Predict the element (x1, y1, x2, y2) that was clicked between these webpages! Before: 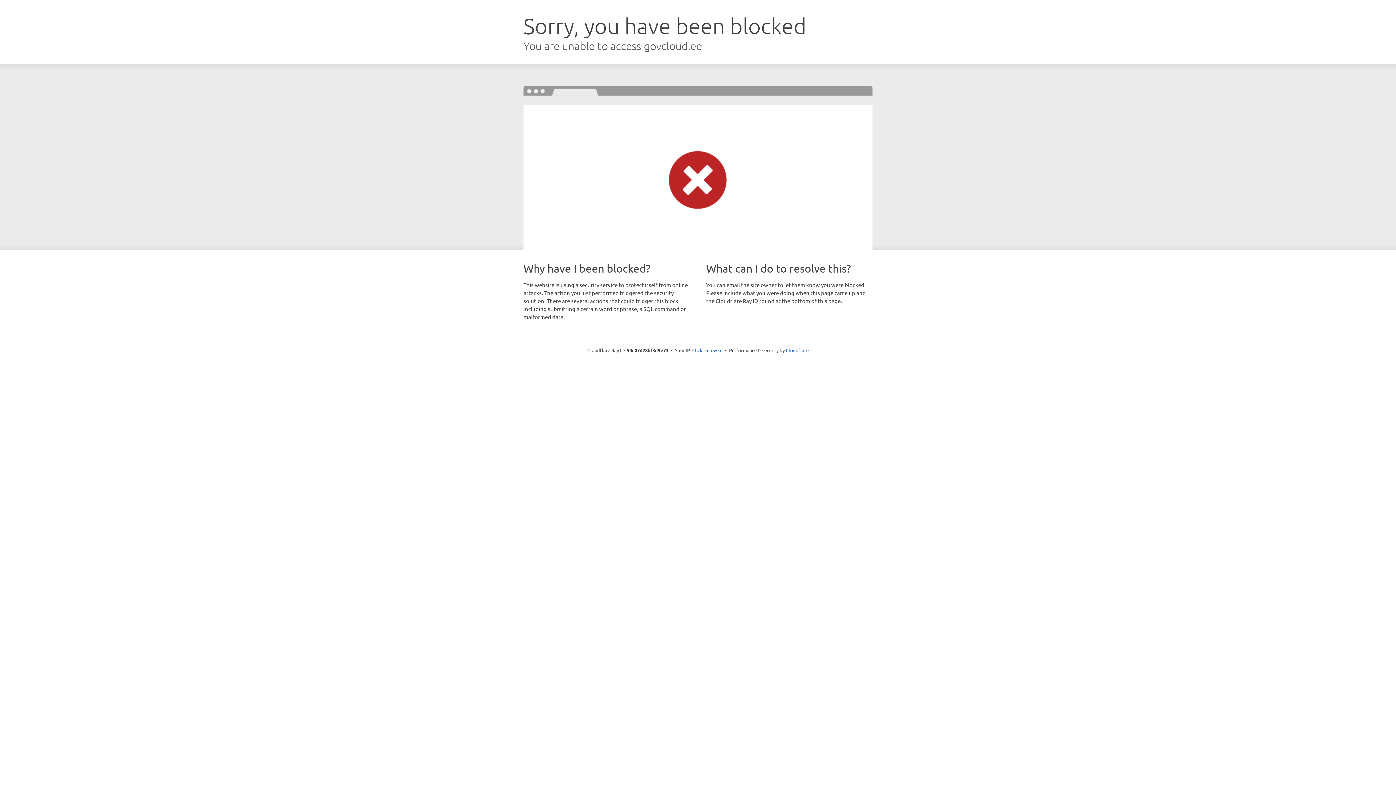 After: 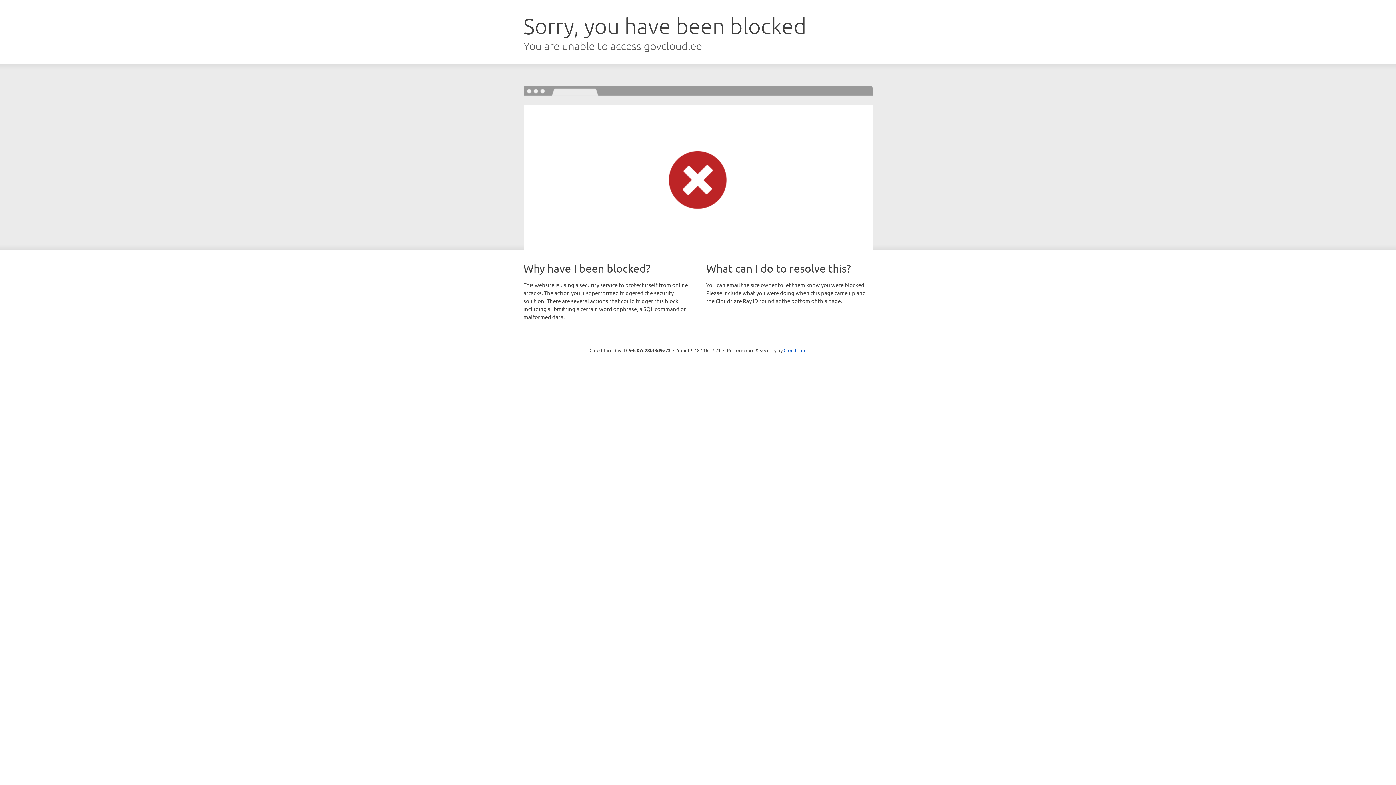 Action: bbox: (692, 346, 722, 353) label: Click to reveal